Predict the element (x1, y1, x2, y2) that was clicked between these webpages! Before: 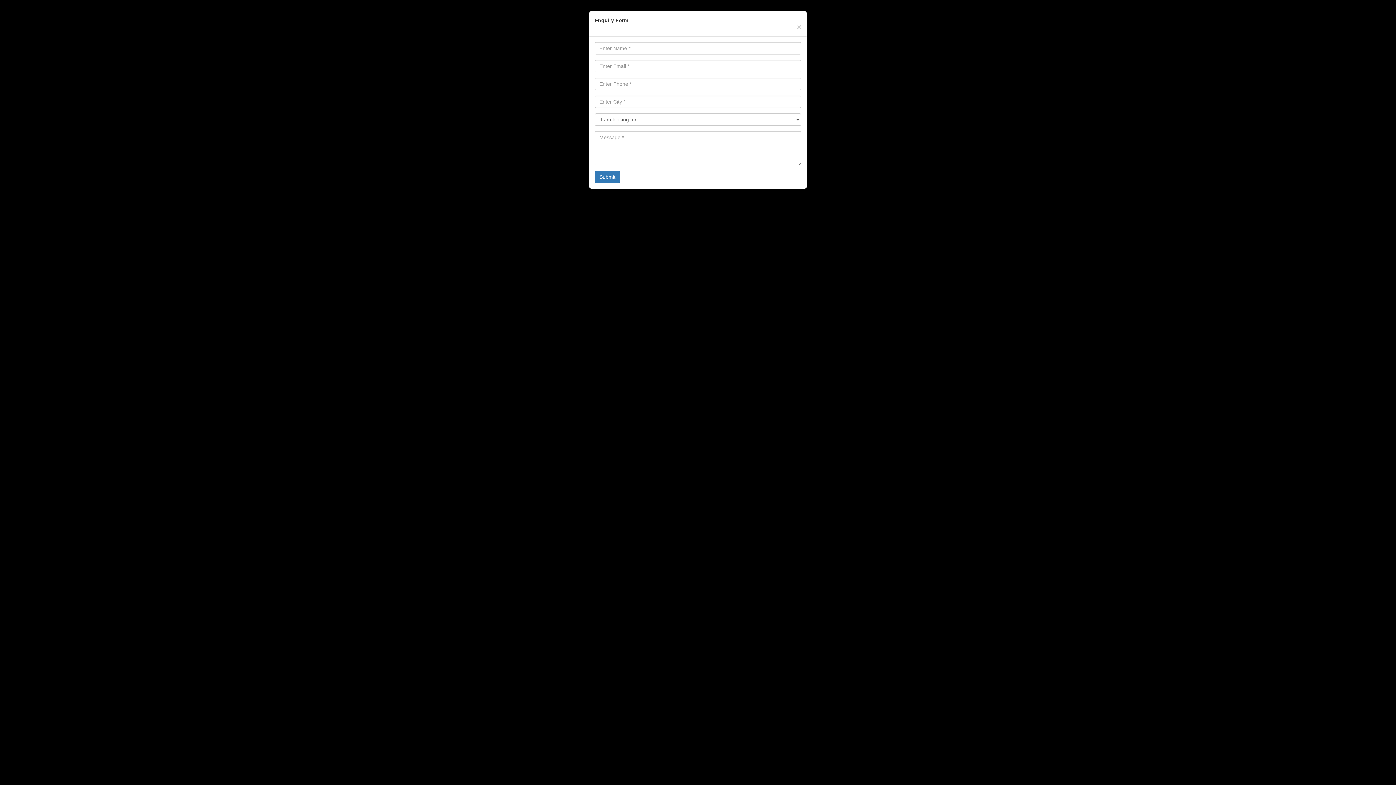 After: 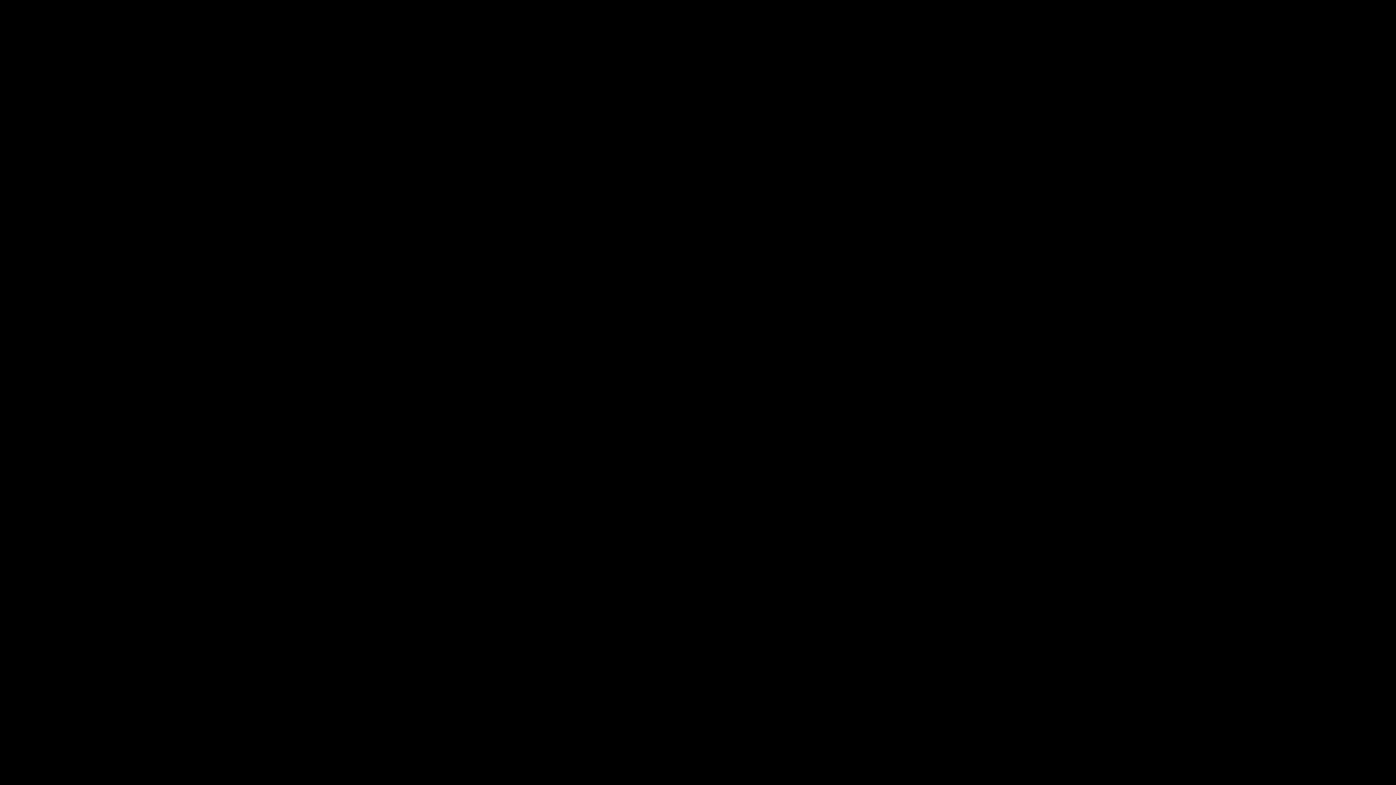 Action: bbox: (797, 23, 801, 30) label: ×